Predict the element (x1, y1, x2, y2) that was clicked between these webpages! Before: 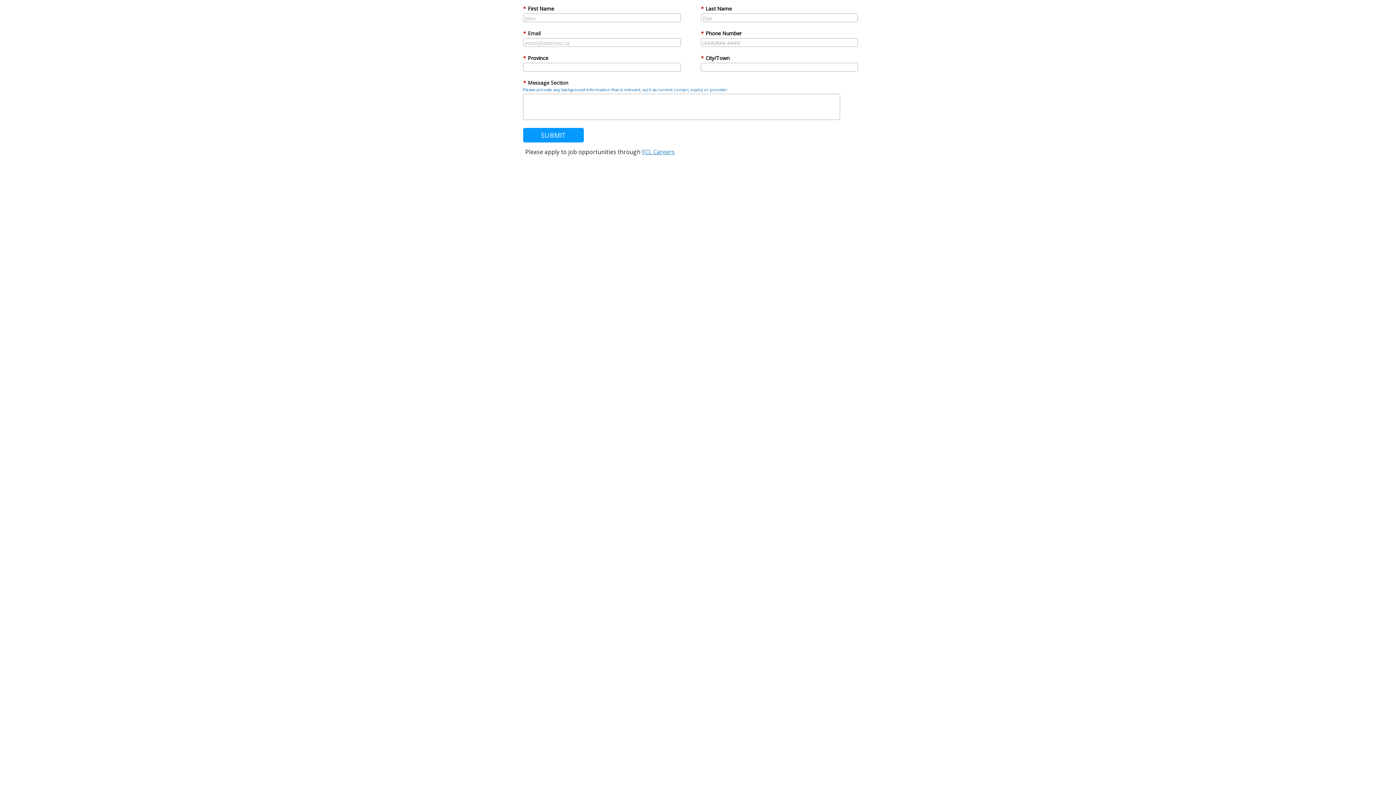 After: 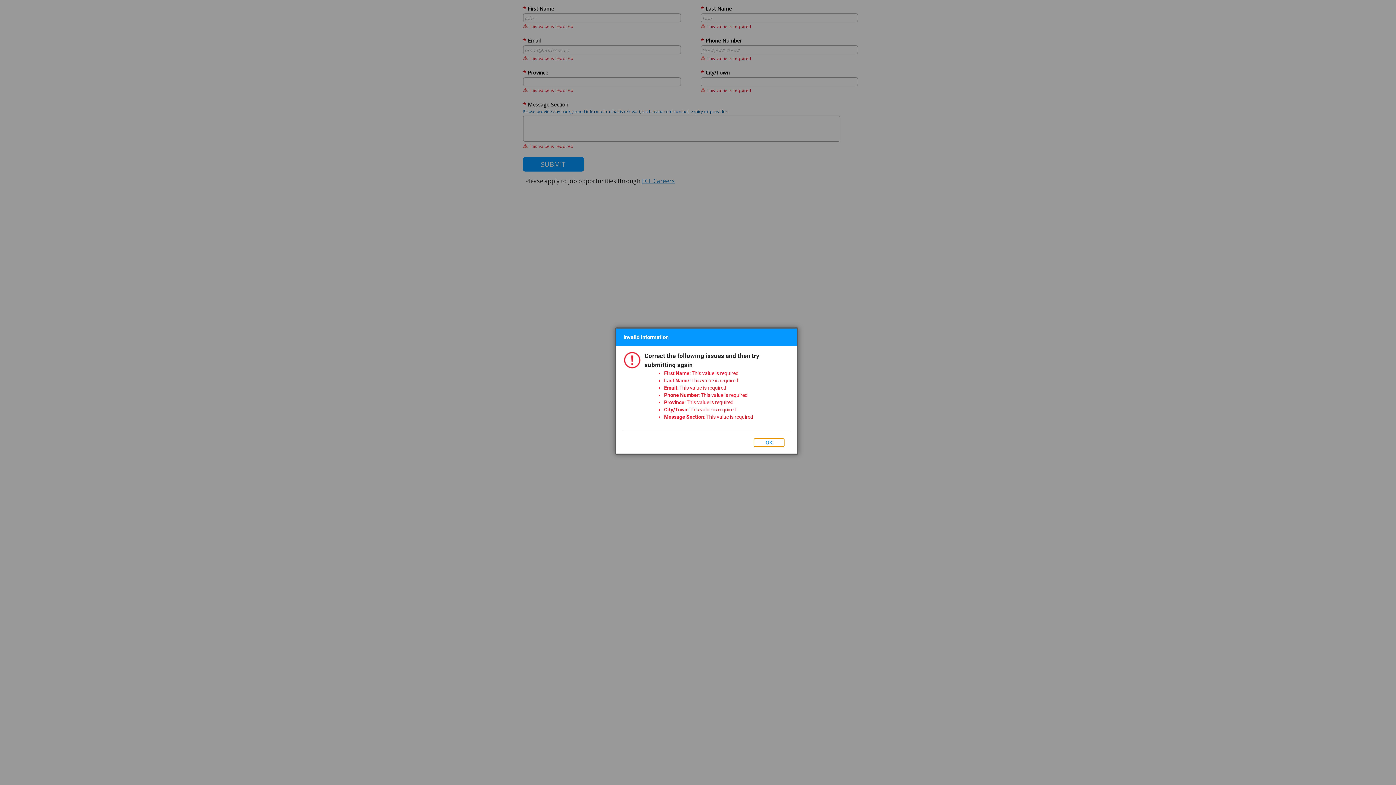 Action: bbox: (529, 129, 577, 140) label: SUBMIT